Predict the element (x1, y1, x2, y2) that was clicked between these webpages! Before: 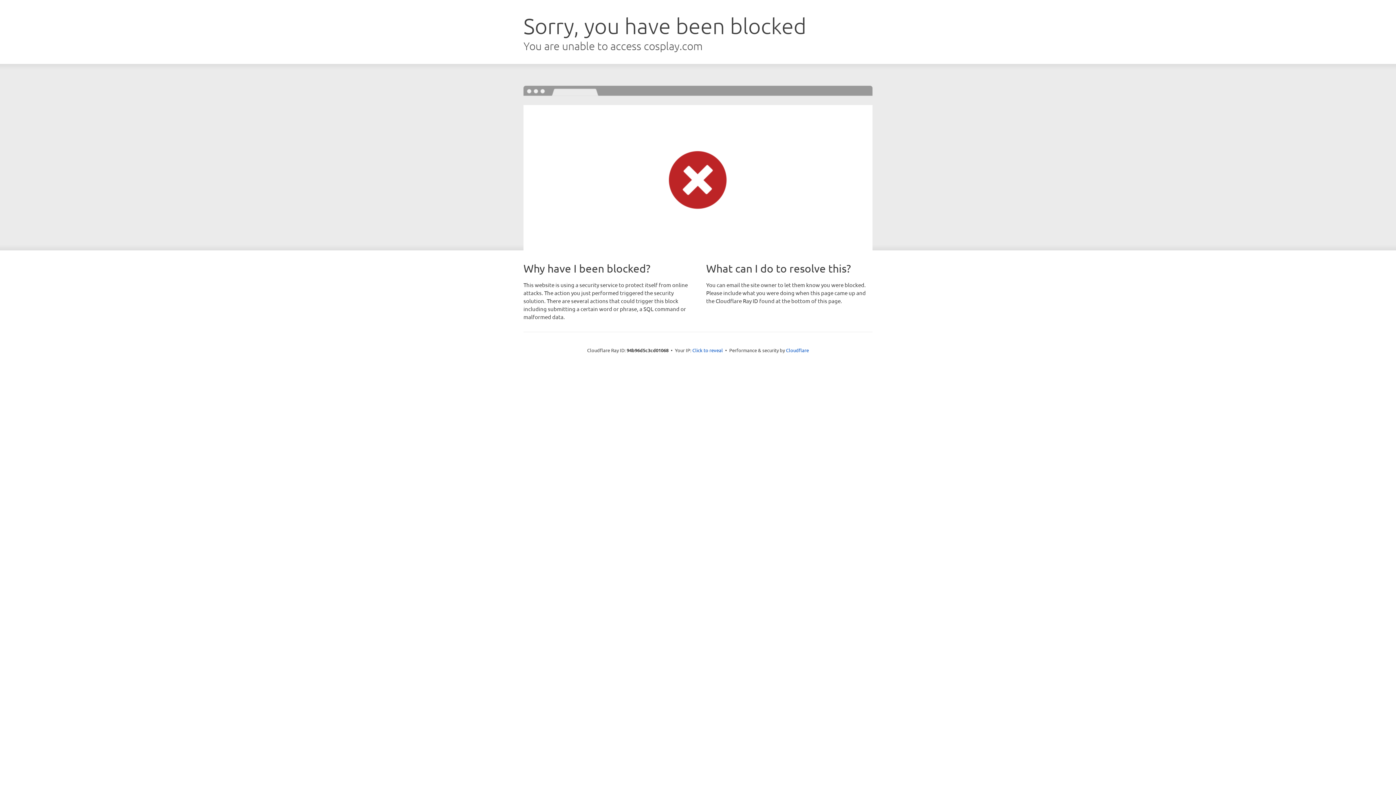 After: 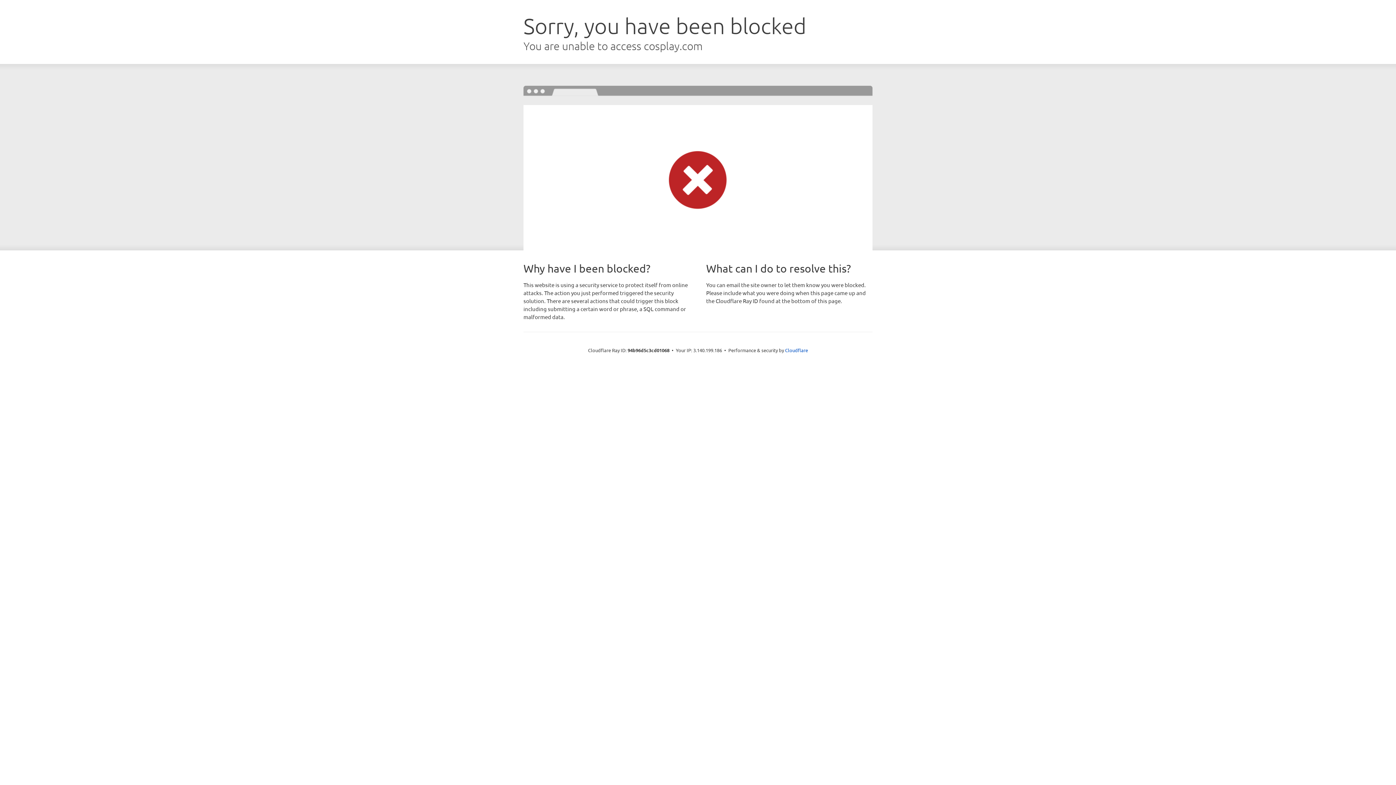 Action: label: Click to reveal bbox: (692, 346, 723, 353)